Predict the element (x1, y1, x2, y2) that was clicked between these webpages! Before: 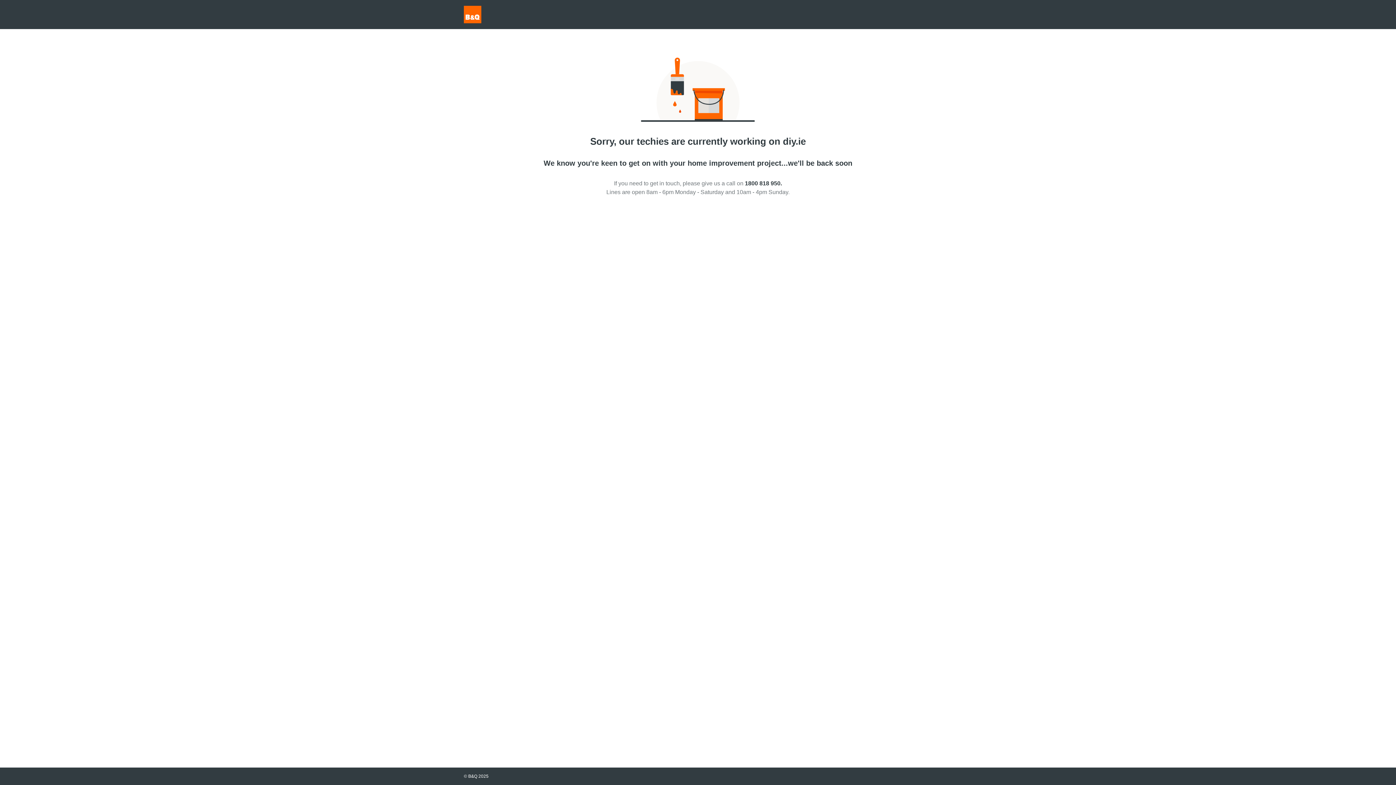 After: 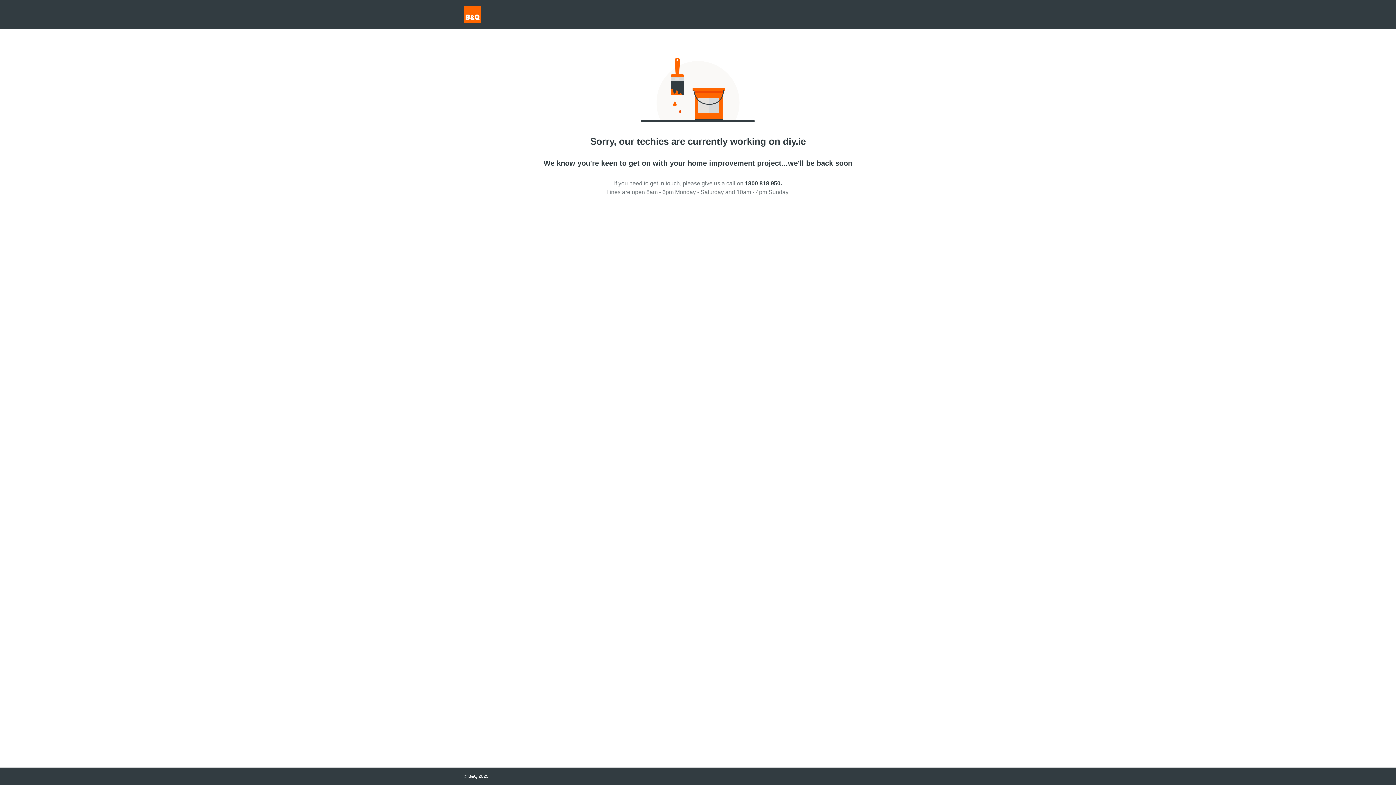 Action: label: 1800 818 950. bbox: (745, 180, 782, 186)